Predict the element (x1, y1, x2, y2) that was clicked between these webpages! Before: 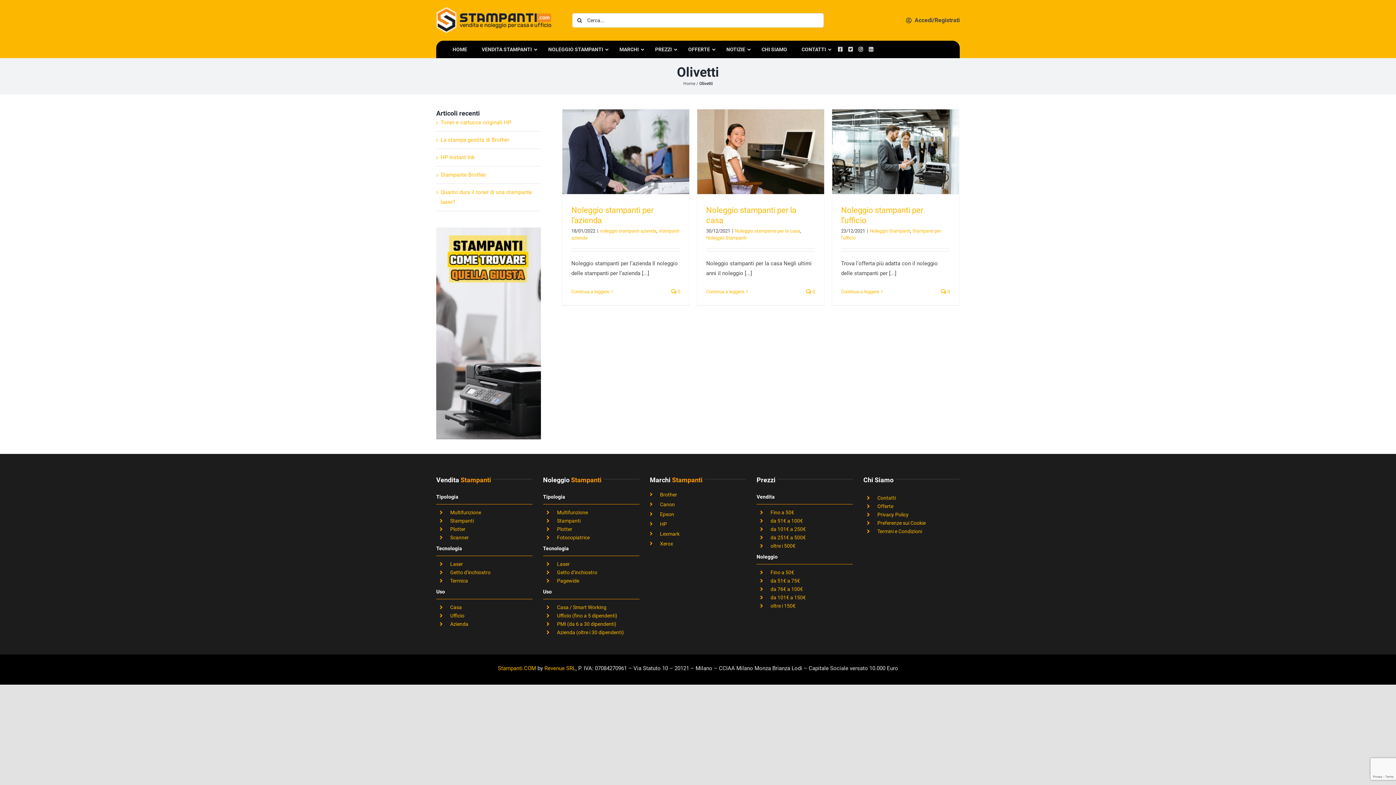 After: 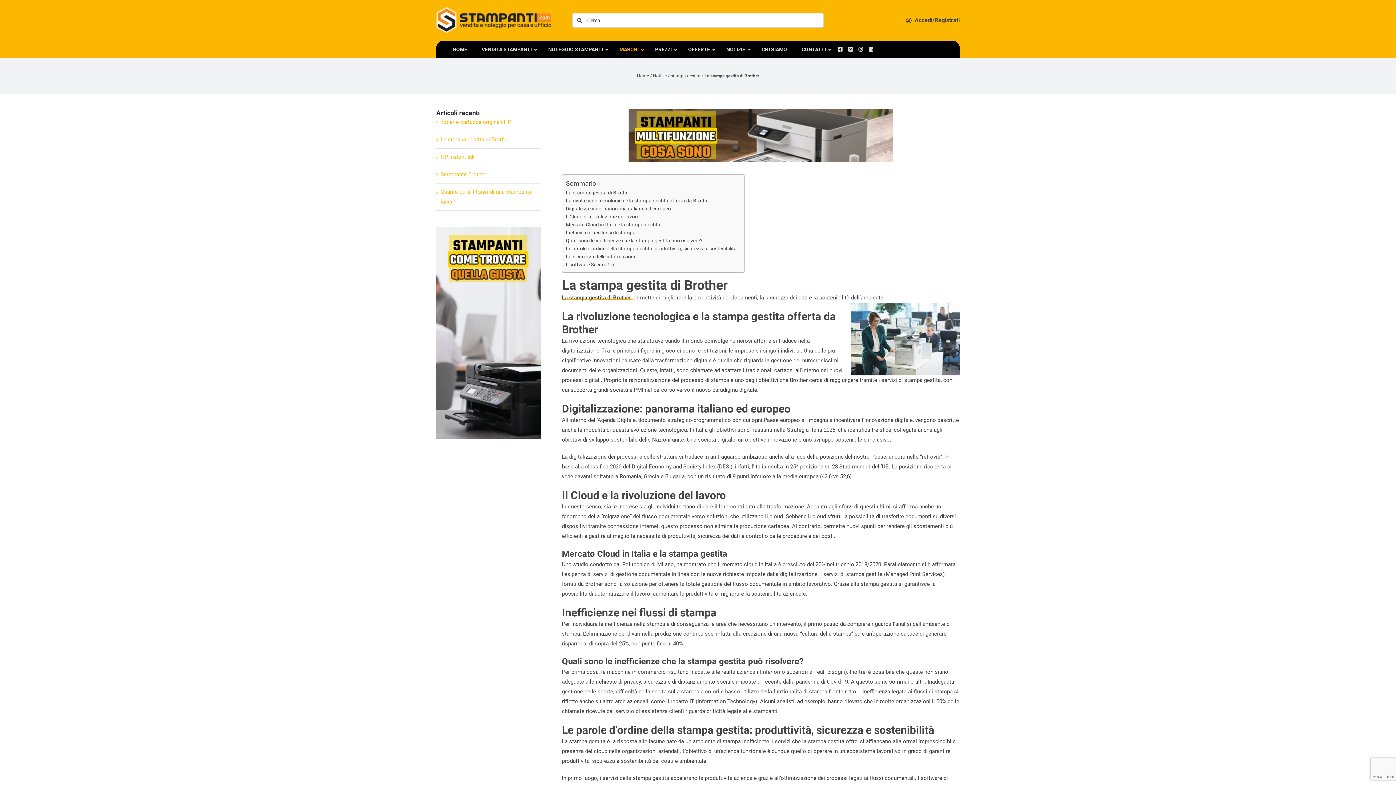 Action: bbox: (440, 136, 509, 143) label: La stampa gestita di Brother